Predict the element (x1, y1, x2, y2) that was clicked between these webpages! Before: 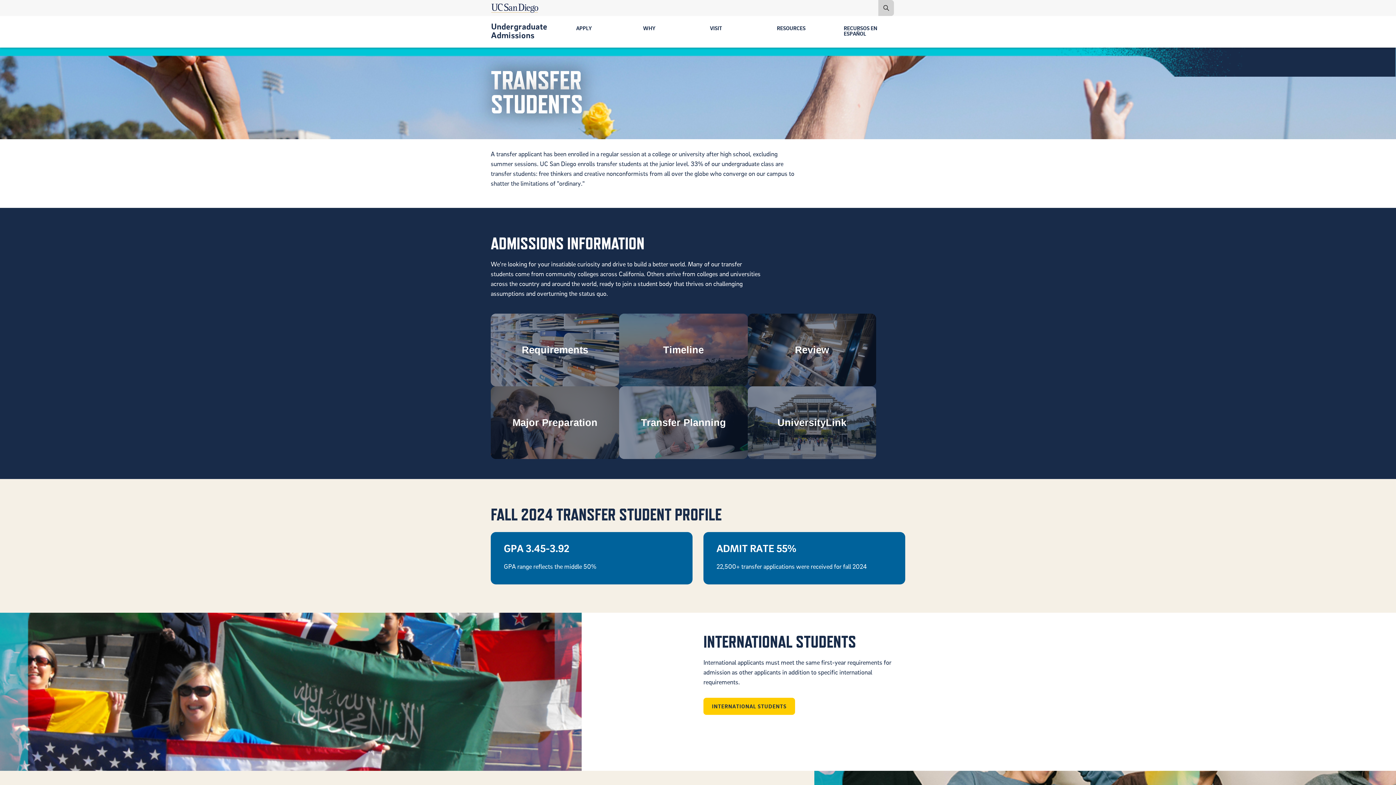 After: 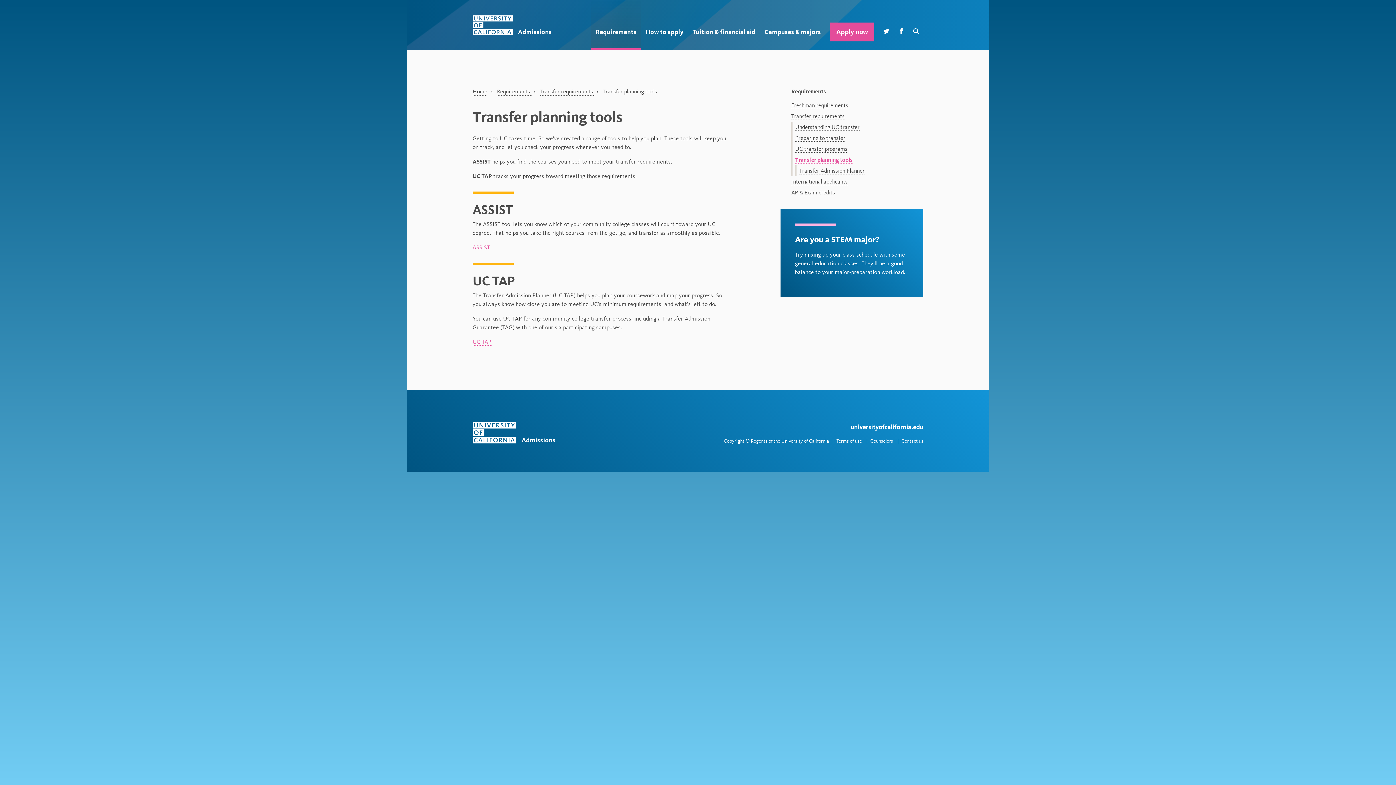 Action: bbox: (619, 418, 747, 425) label: Transfer Planning